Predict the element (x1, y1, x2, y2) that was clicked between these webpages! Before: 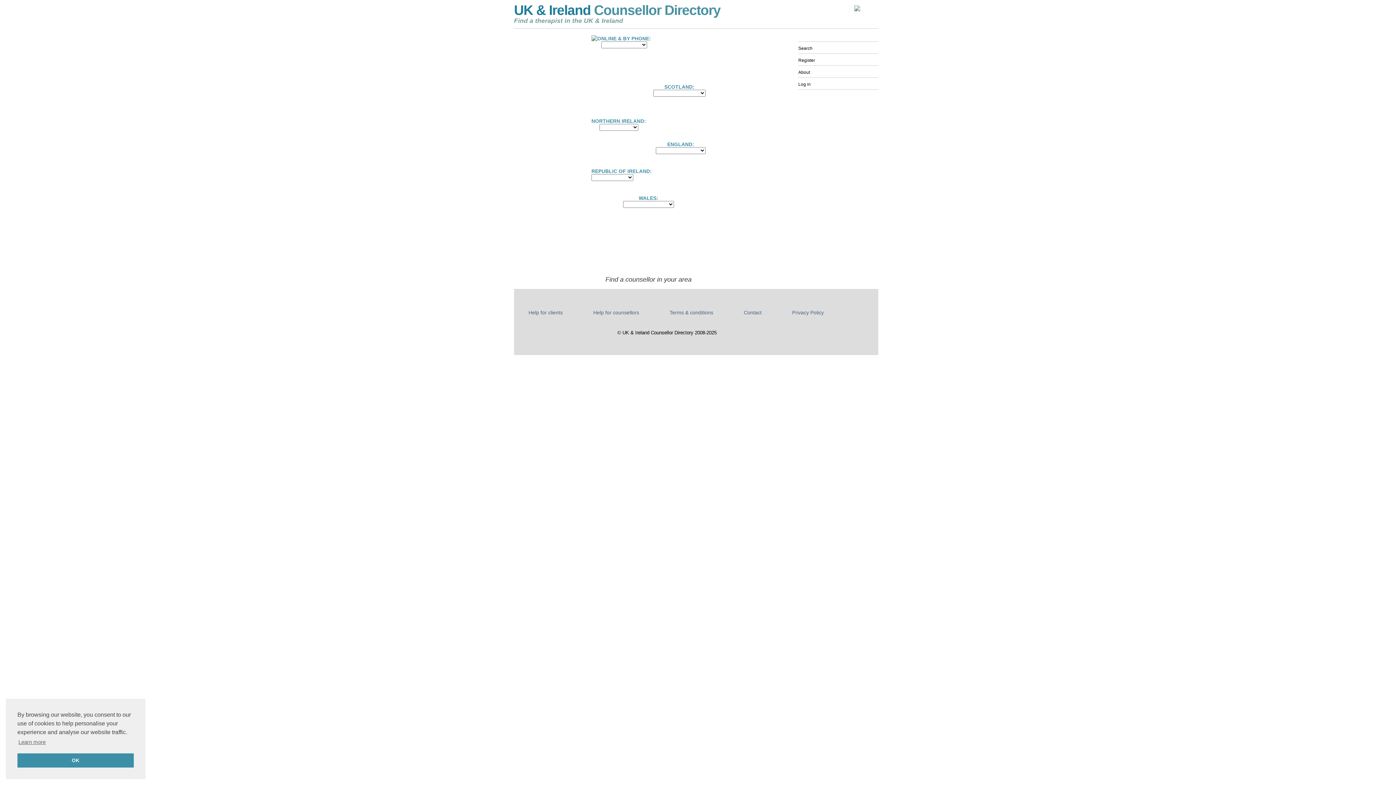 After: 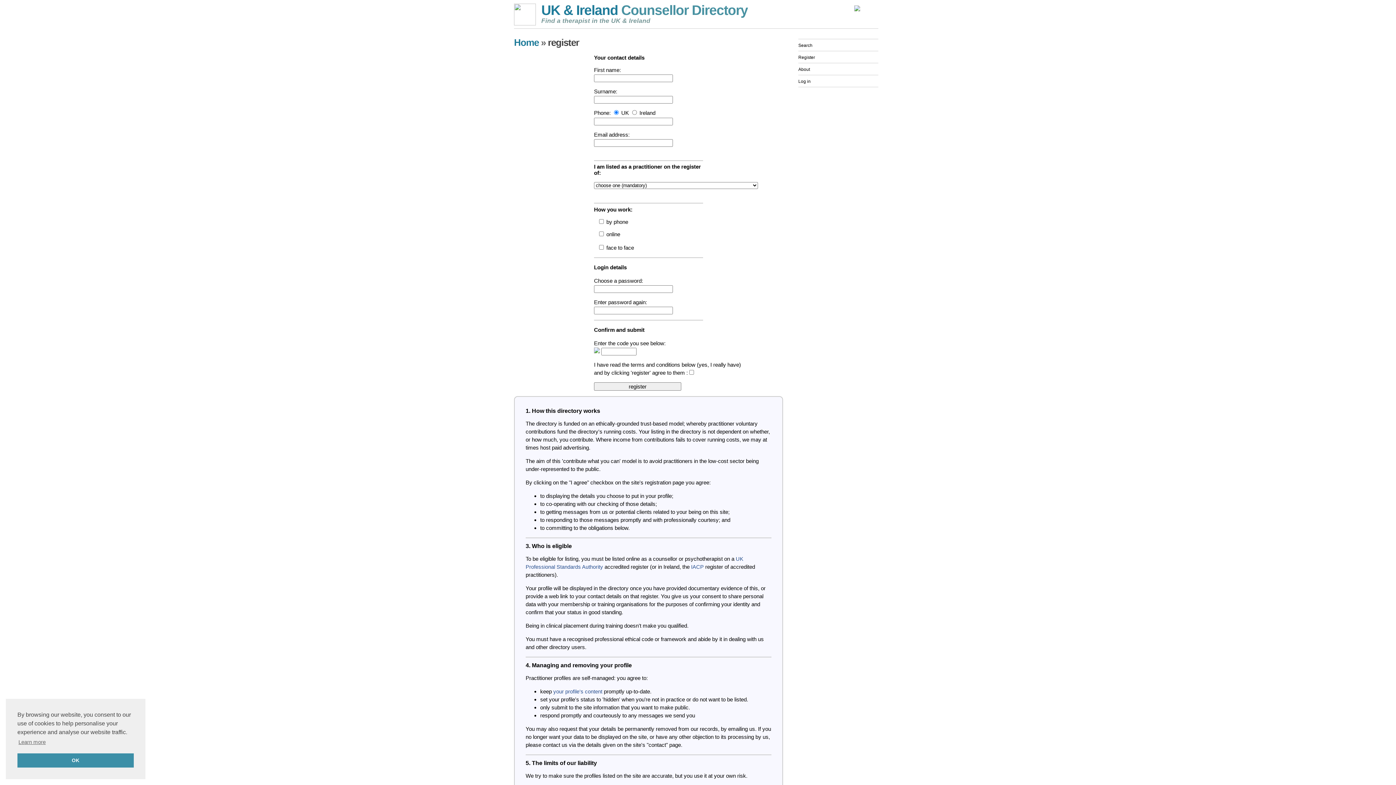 Action: bbox: (798, 57, 815, 62) label: Register